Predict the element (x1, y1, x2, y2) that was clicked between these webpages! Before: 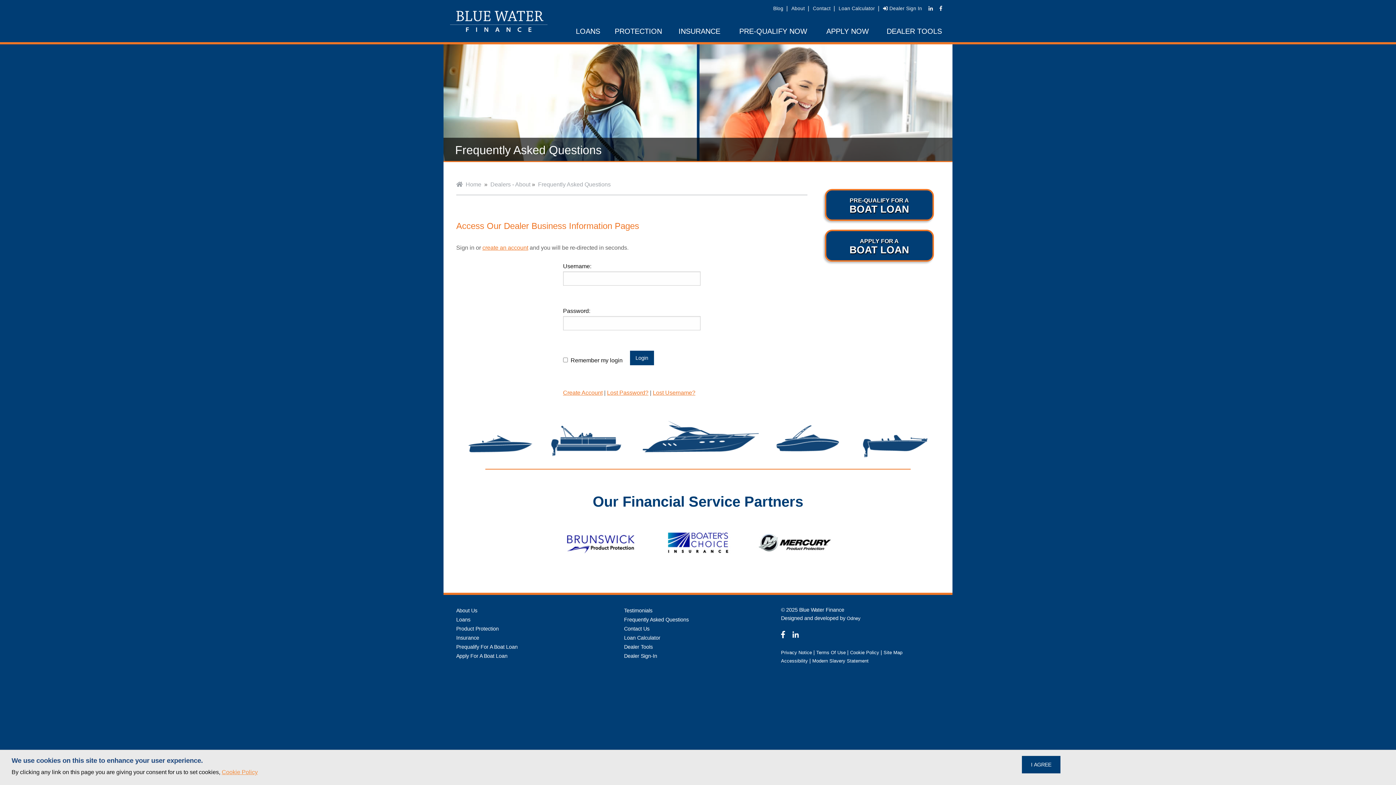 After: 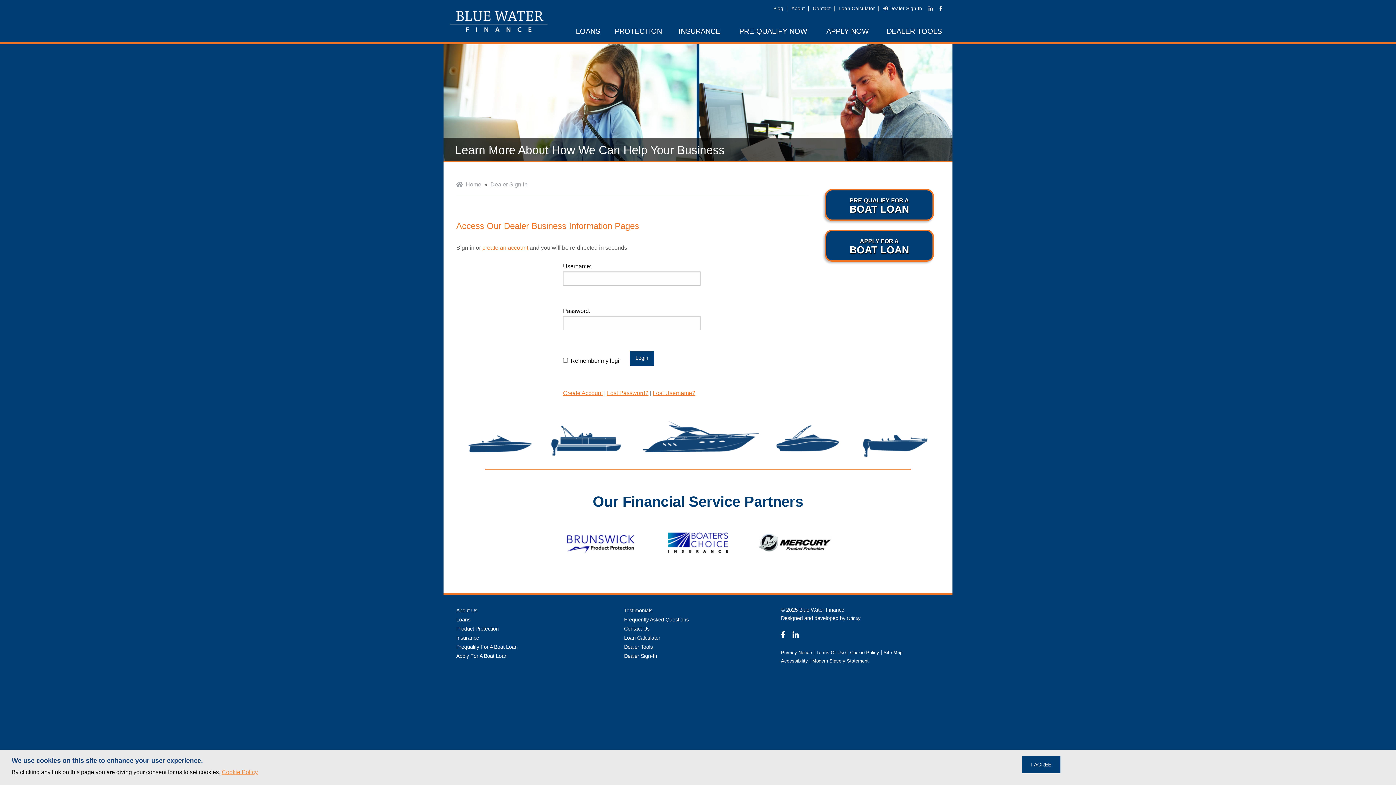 Action: bbox: (883, 5, 922, 11) label:  Dealer Sign In